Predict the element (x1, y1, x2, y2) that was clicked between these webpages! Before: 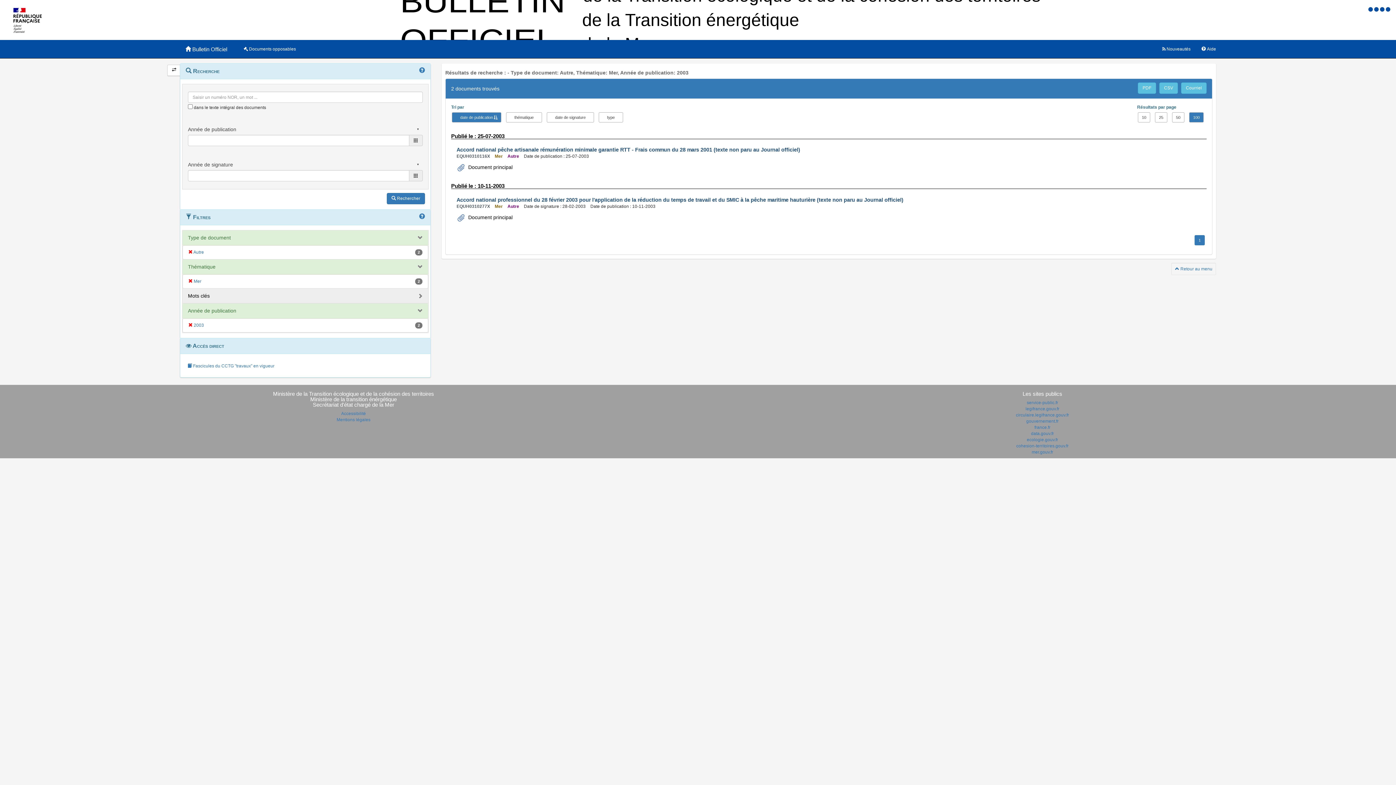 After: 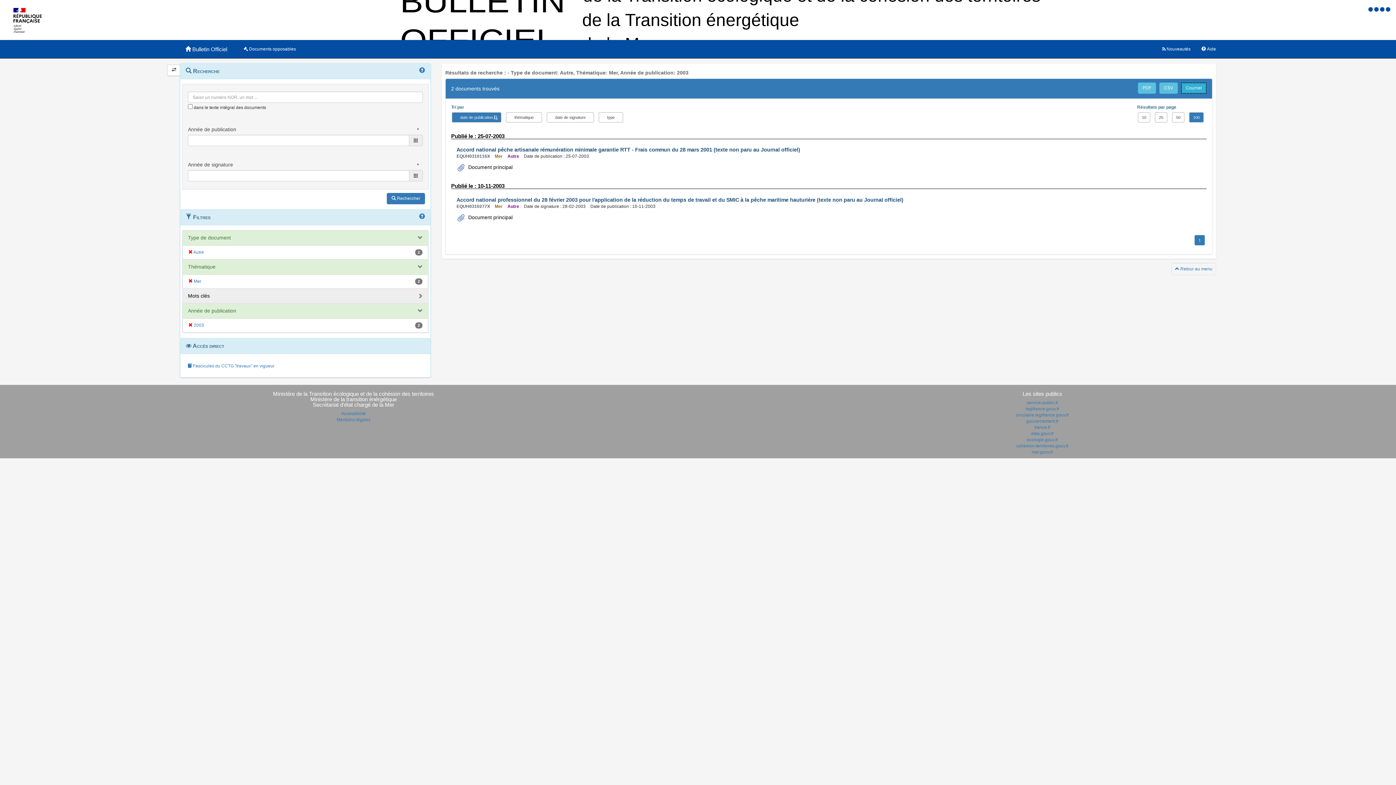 Action: label: Courriel bbox: (1181, 82, 1206, 93)